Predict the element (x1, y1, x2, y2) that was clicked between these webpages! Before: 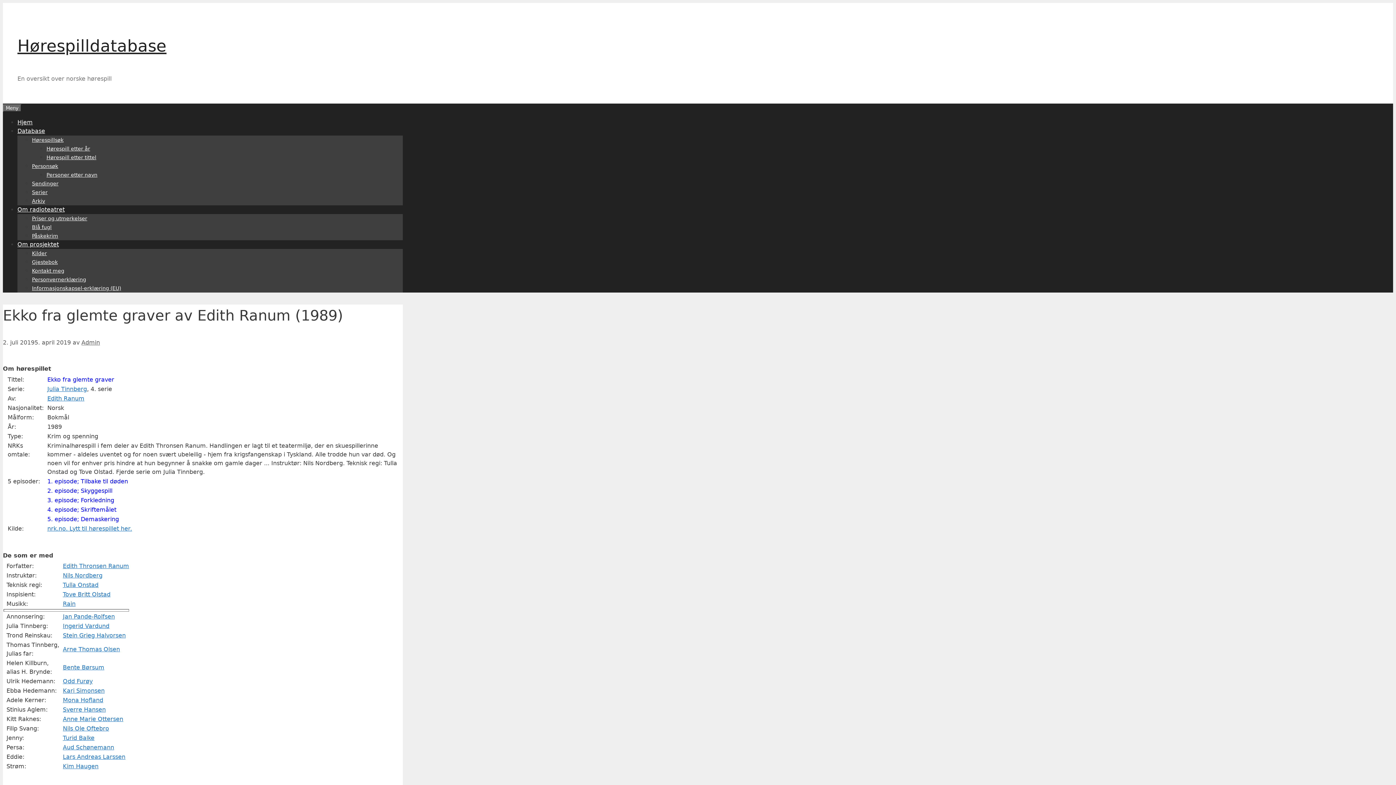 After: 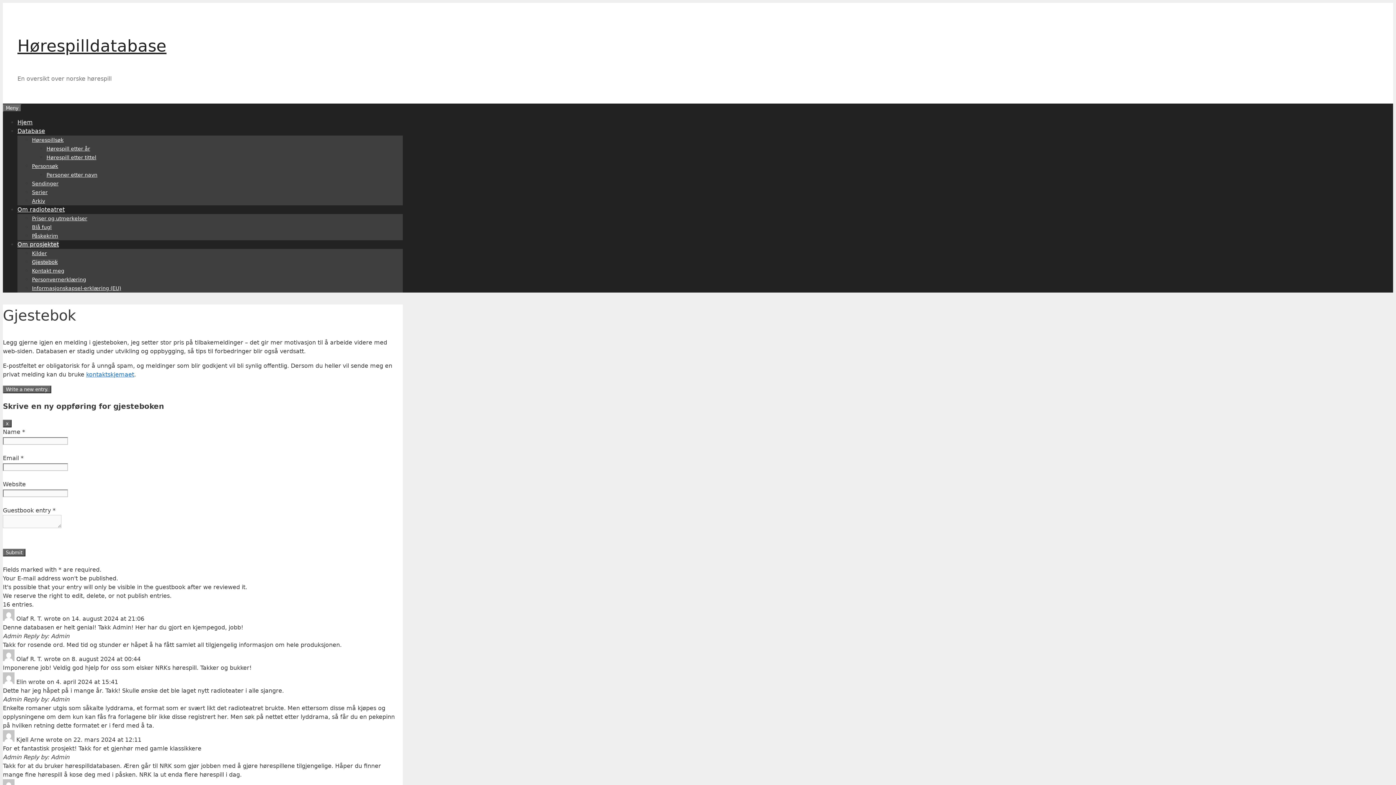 Action: bbox: (32, 259, 57, 265) label: Gjestebok